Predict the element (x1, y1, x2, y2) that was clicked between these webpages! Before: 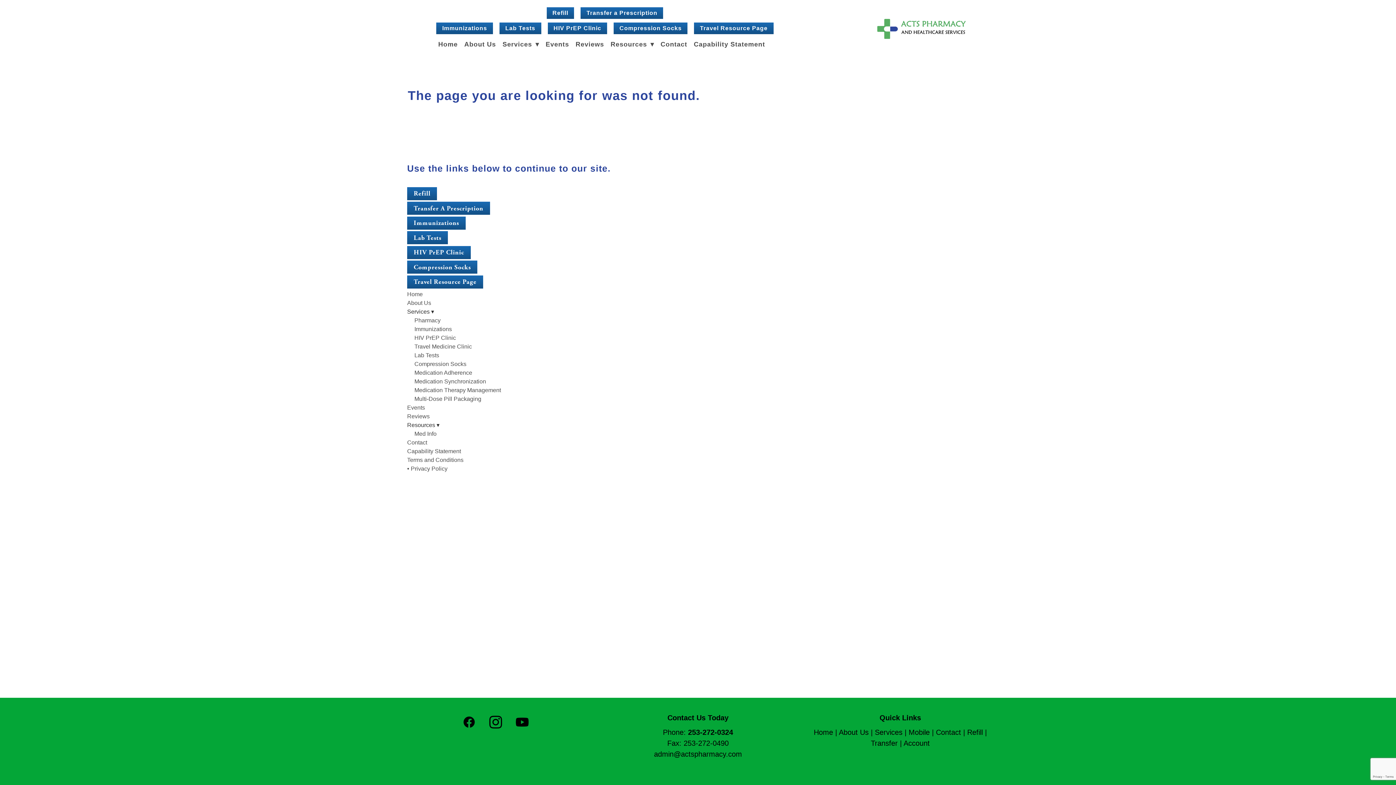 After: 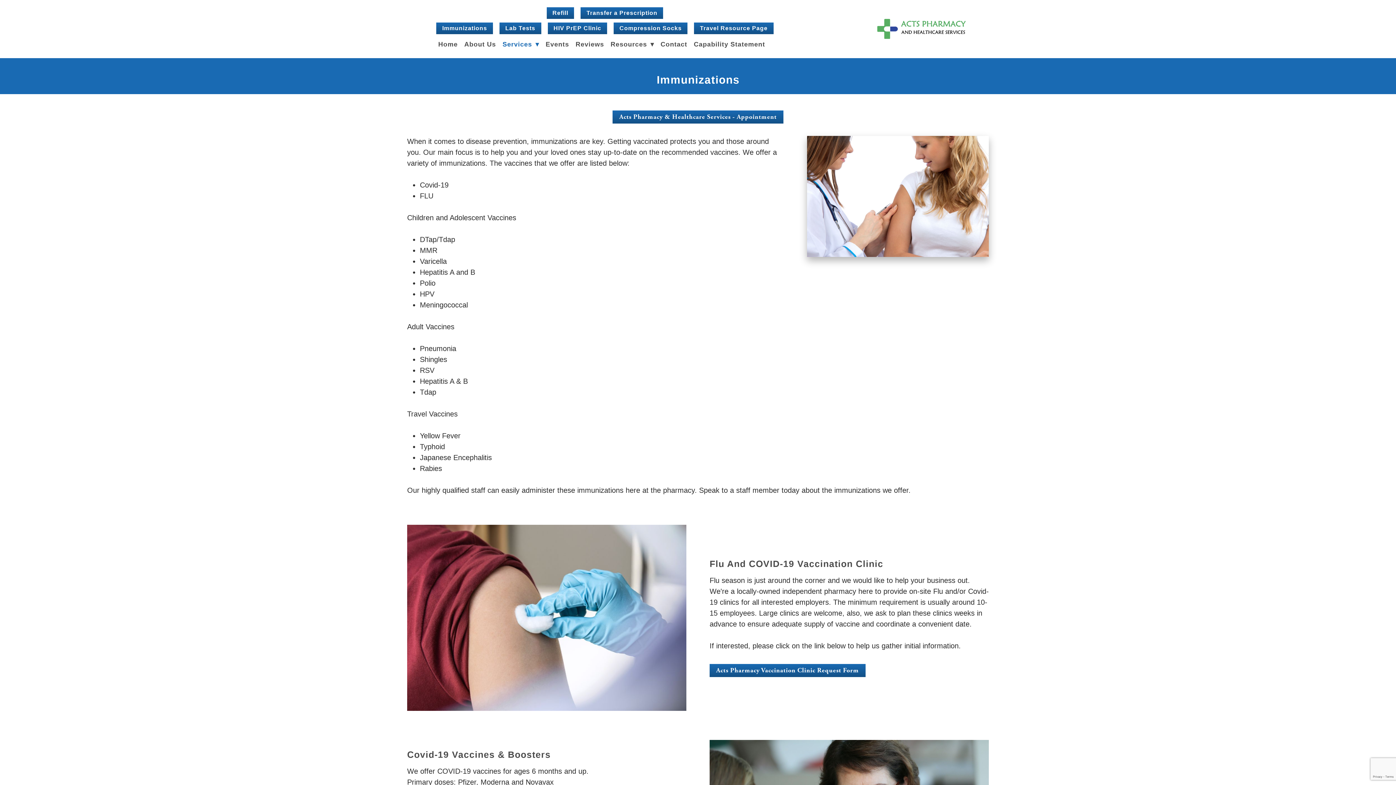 Action: bbox: (407, 216, 465, 229) label: Immunizations